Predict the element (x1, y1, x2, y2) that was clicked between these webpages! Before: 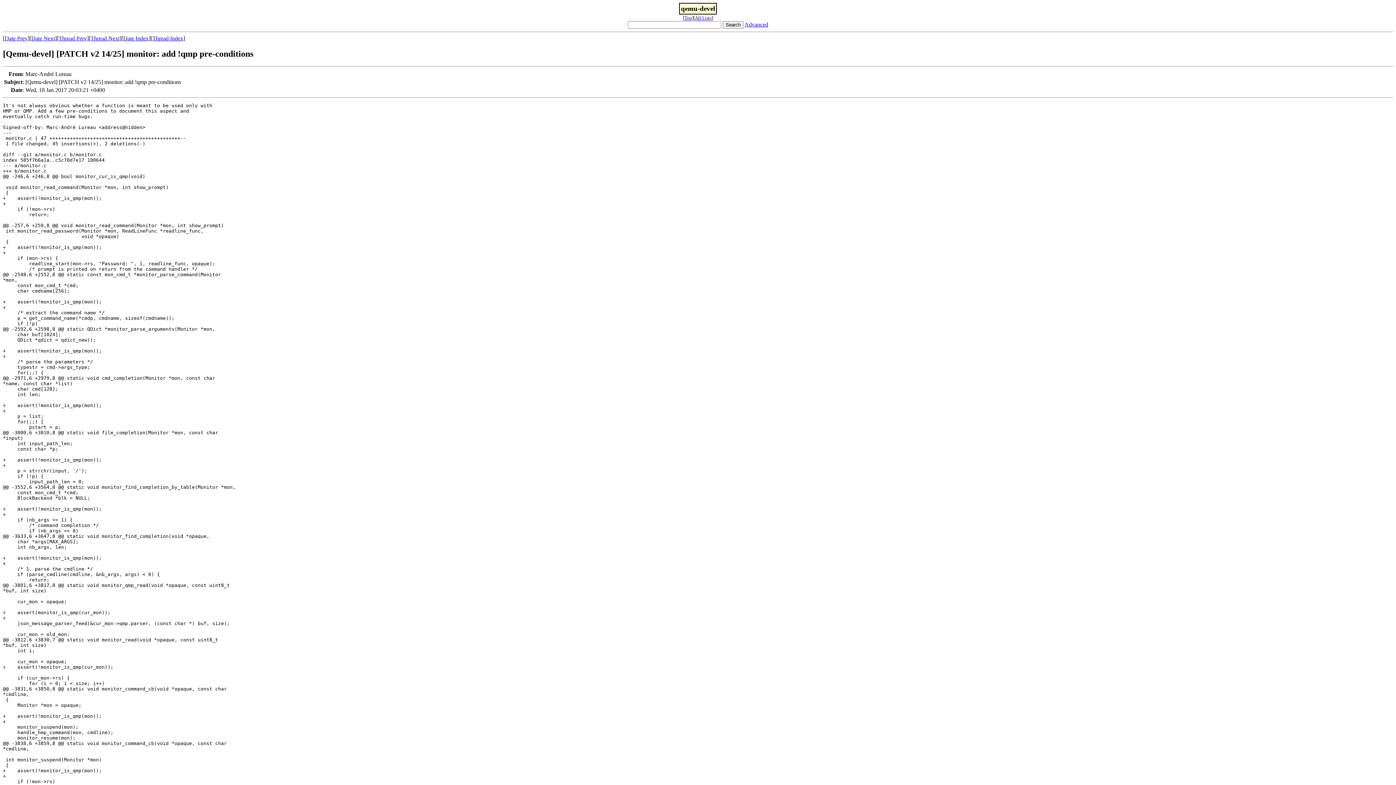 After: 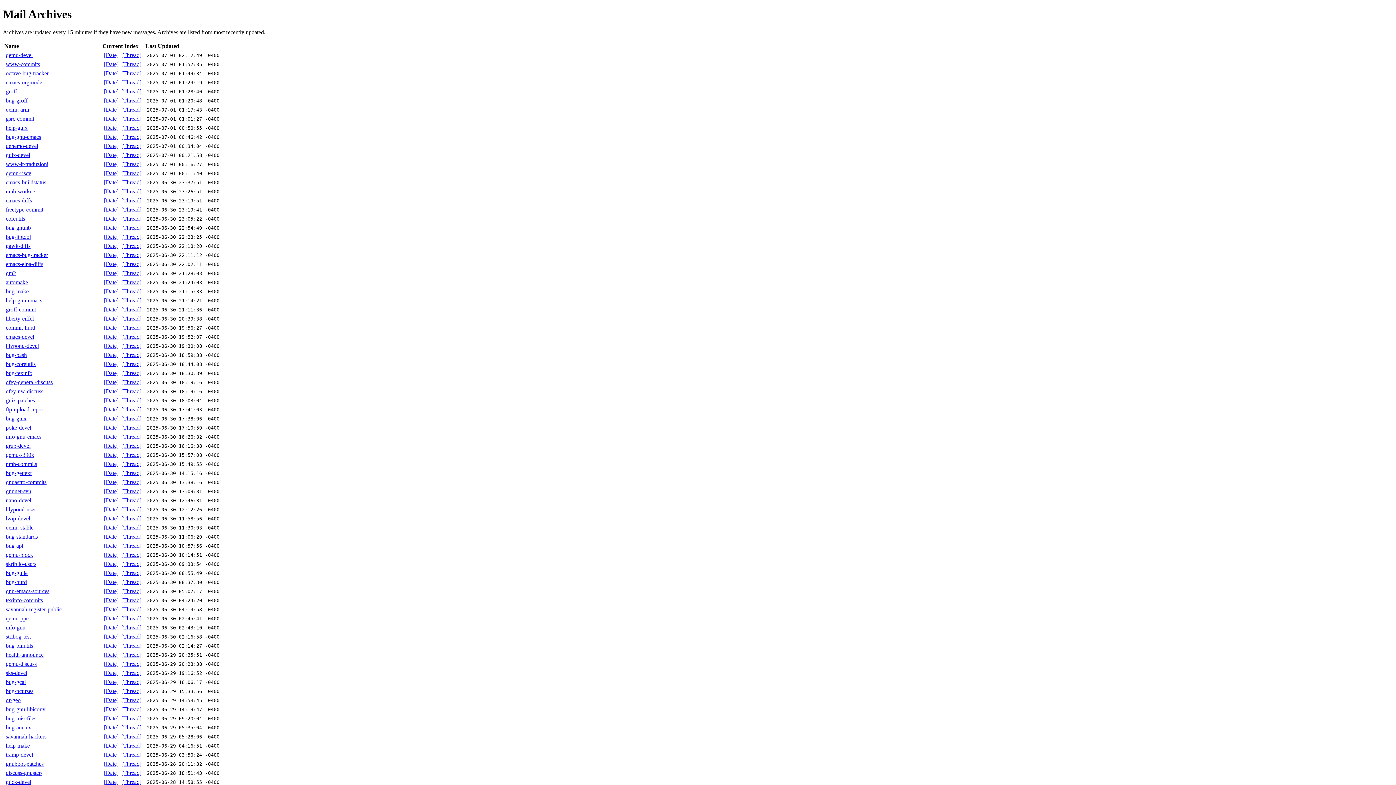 Action: label: All Lists bbox: (695, 15, 711, 20)